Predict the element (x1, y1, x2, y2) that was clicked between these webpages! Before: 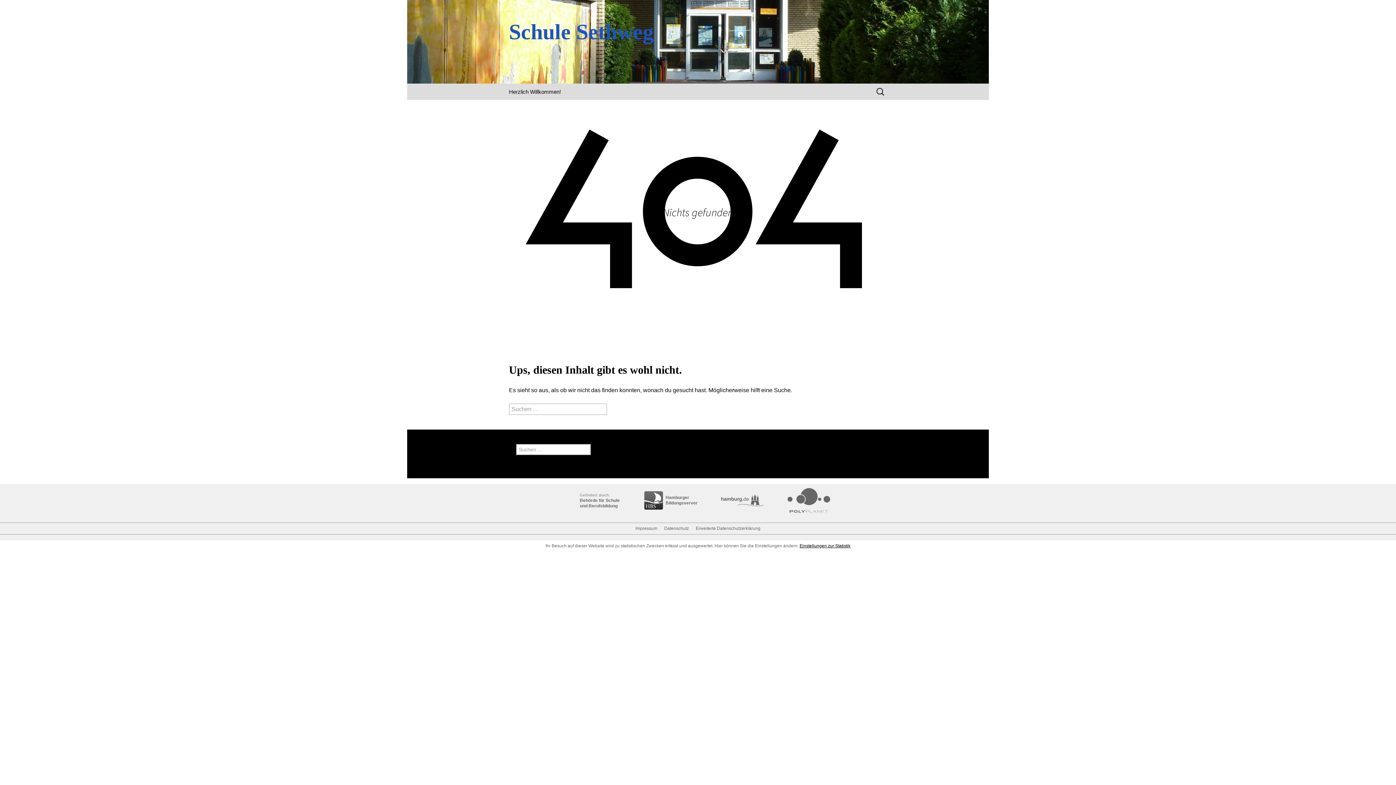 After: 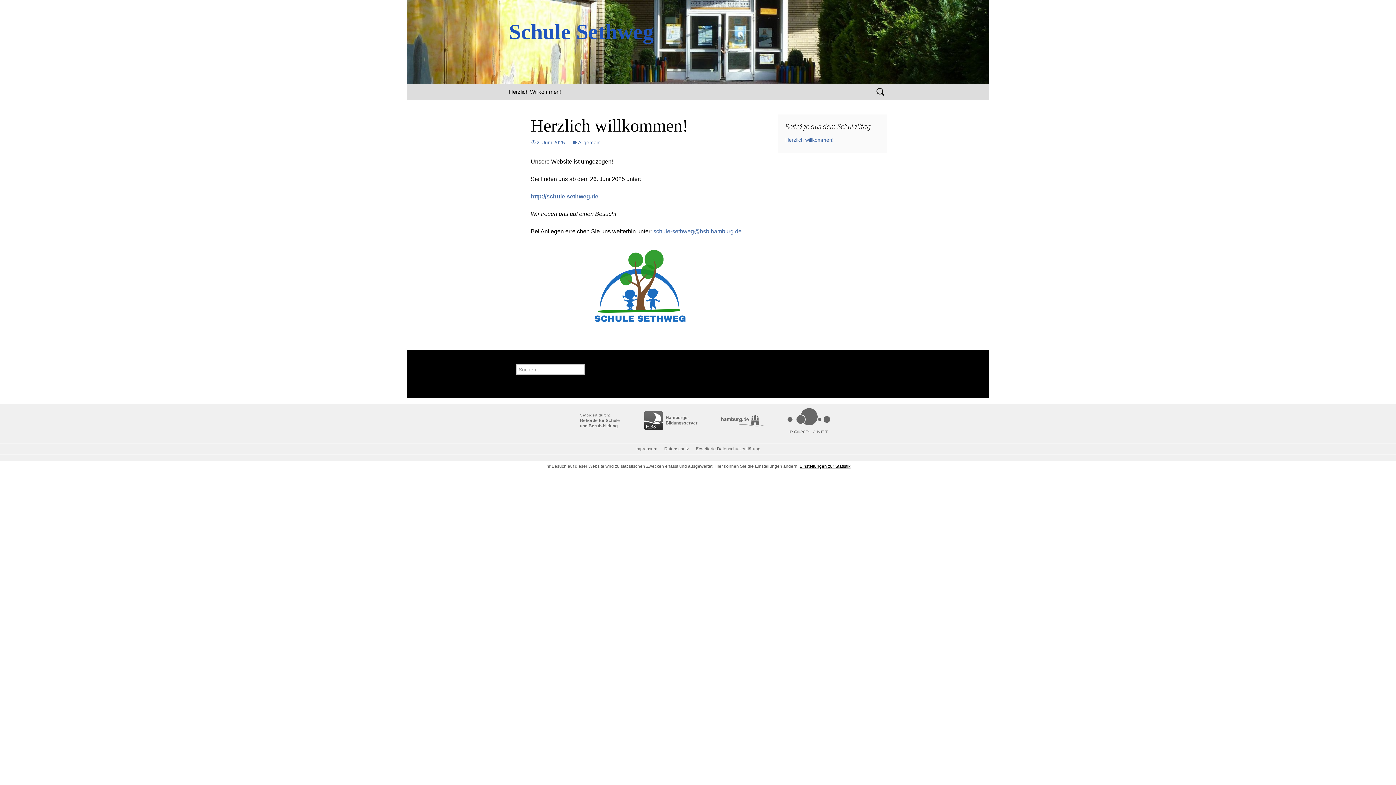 Action: bbox: (501, 0, 894, 83) label: Schule Sethweg